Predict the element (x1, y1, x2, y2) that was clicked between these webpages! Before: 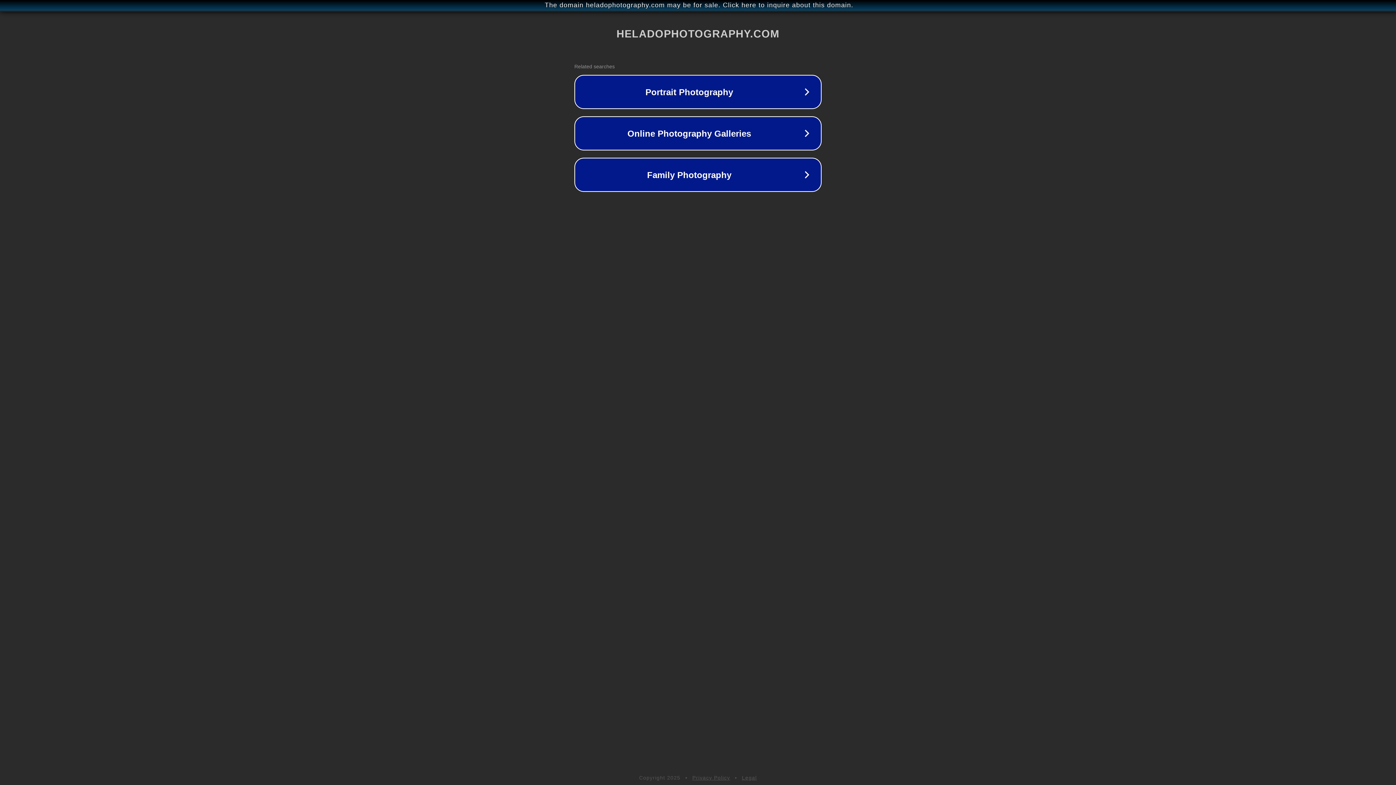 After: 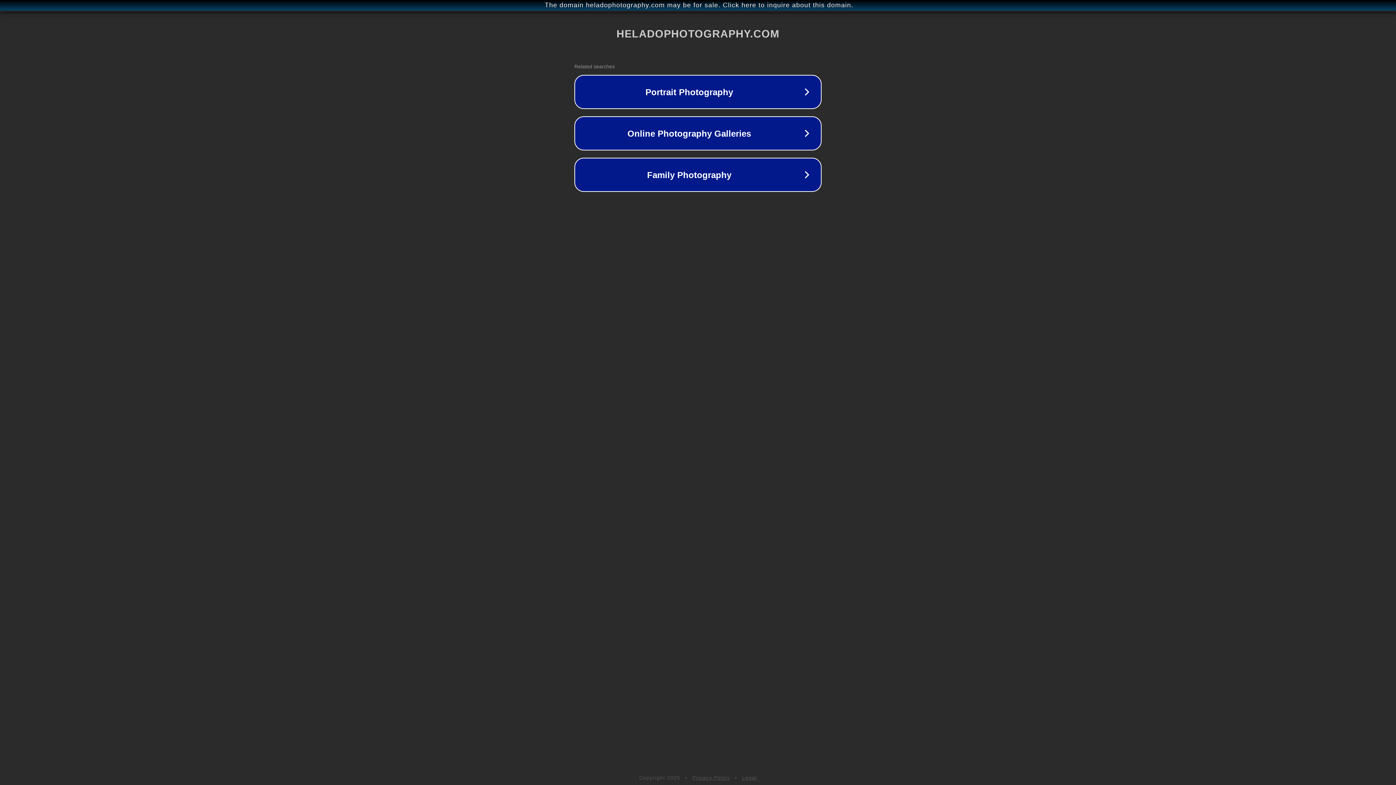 Action: label: Privacy Policy bbox: (692, 775, 730, 781)